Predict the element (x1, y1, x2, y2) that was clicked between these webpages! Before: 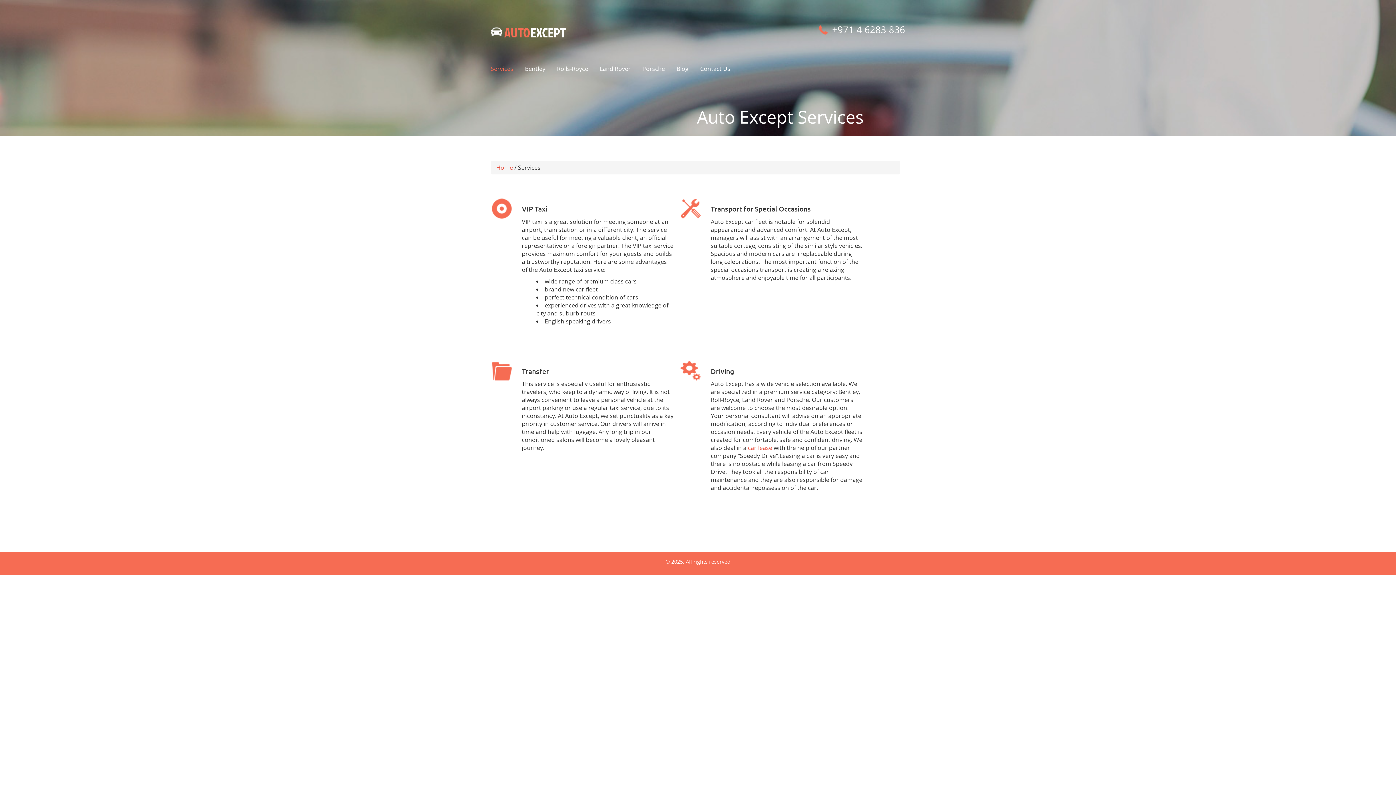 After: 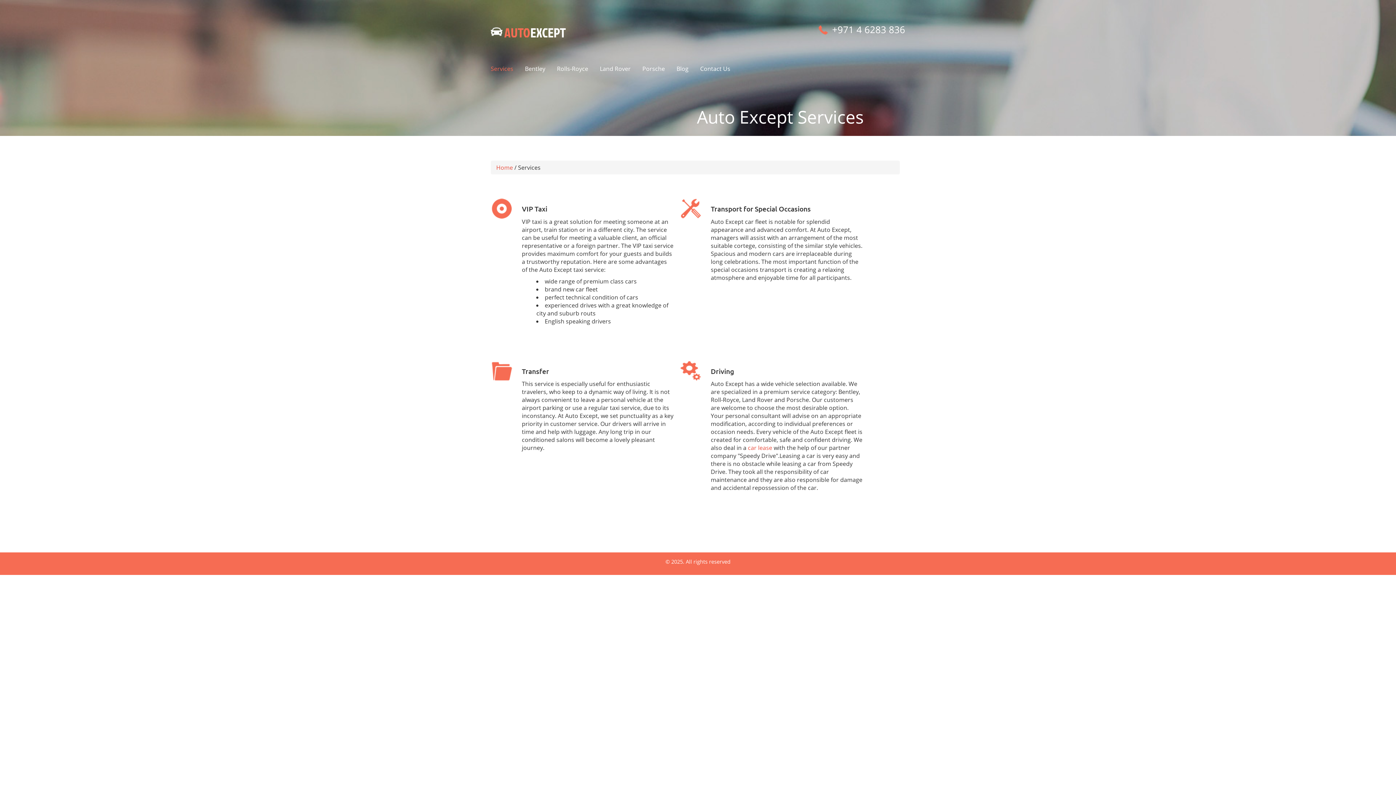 Action: bbox: (490, 65, 525, 72) label: Services